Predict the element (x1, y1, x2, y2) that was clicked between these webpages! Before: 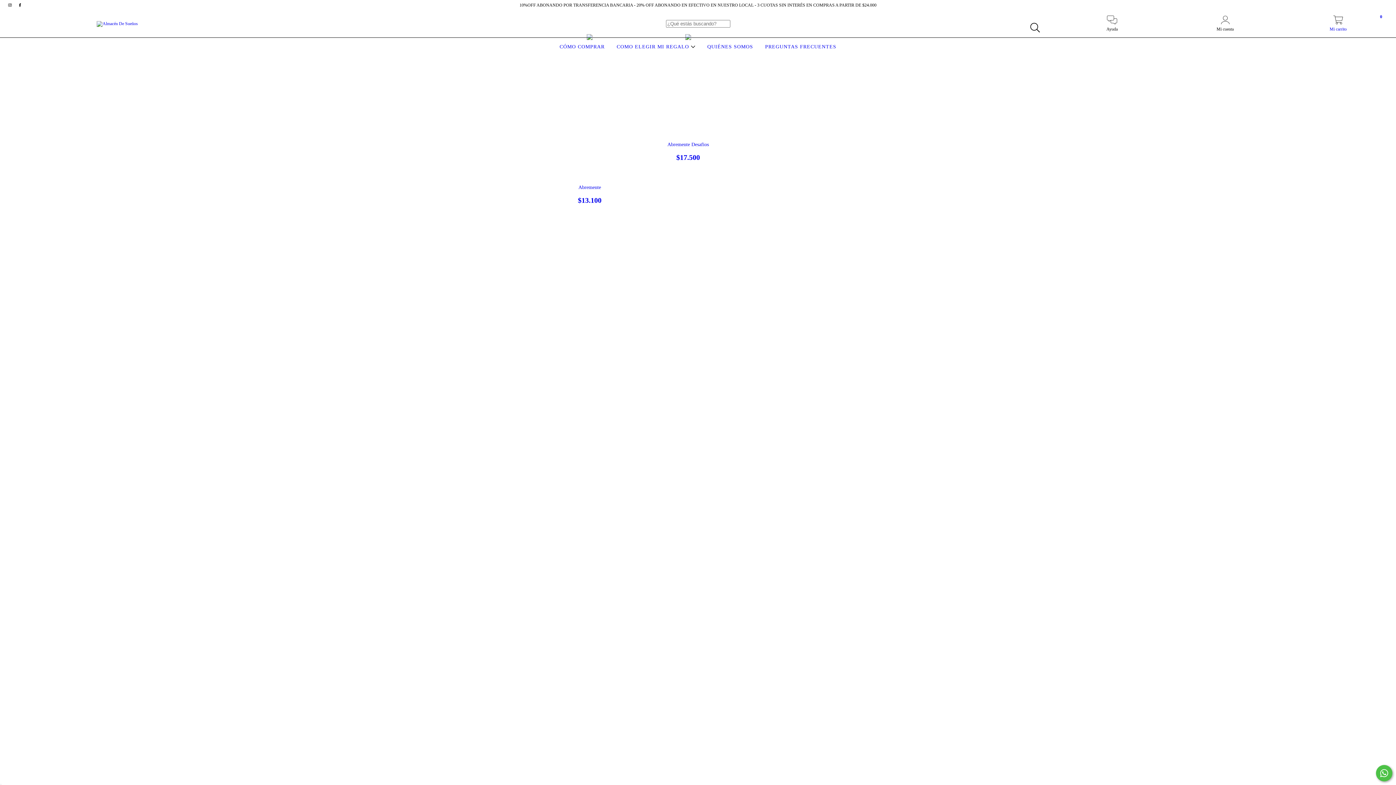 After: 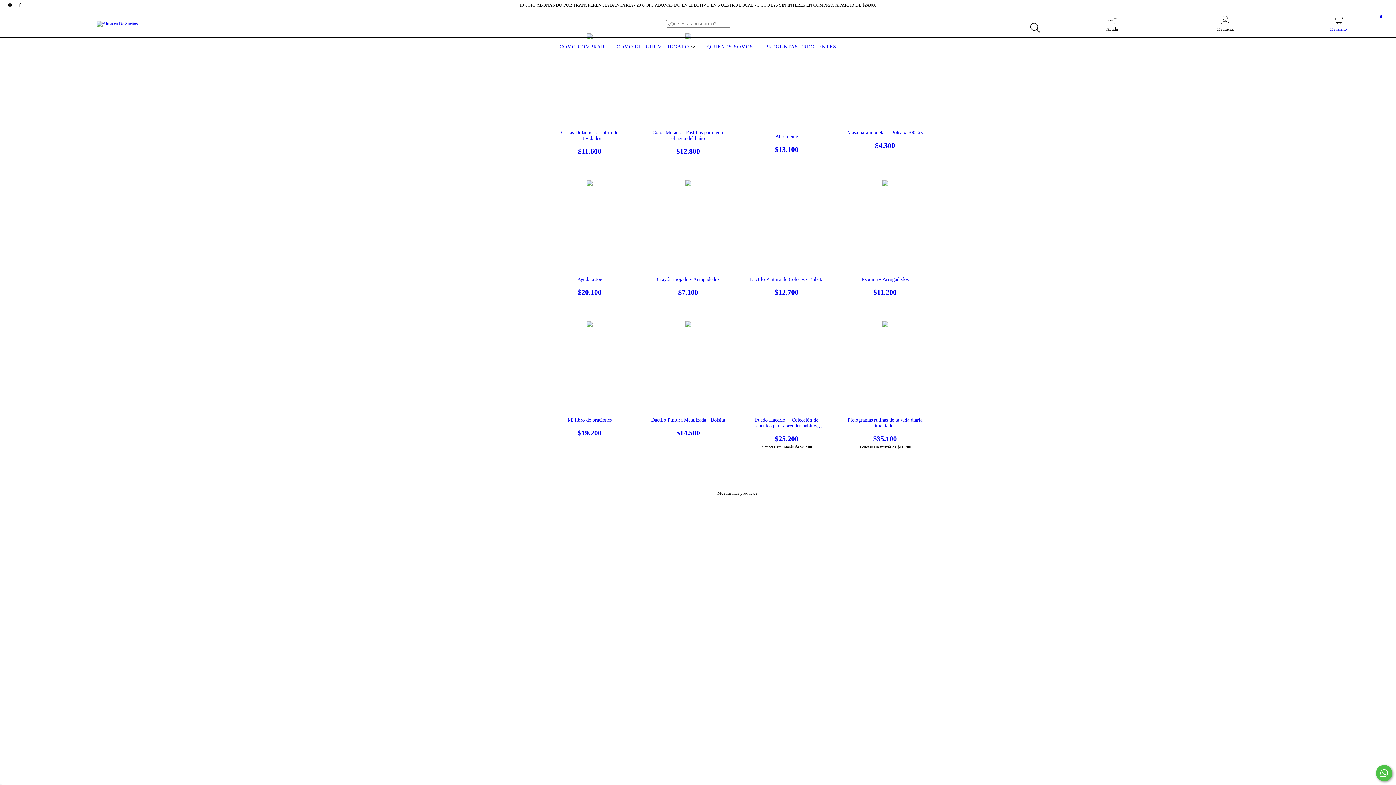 Action: bbox: (615, 44, 697, 49) label: COMO ELEGIR MI REGALO 